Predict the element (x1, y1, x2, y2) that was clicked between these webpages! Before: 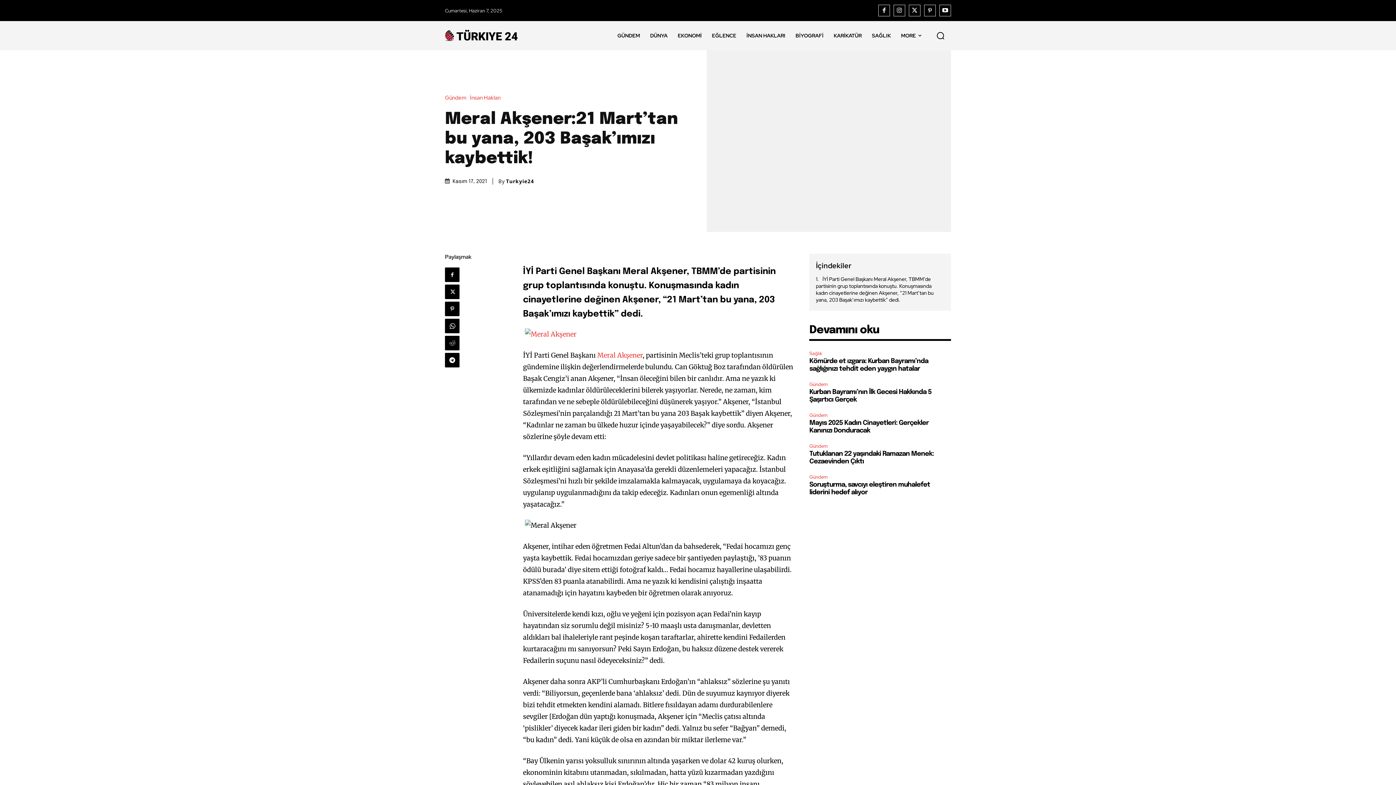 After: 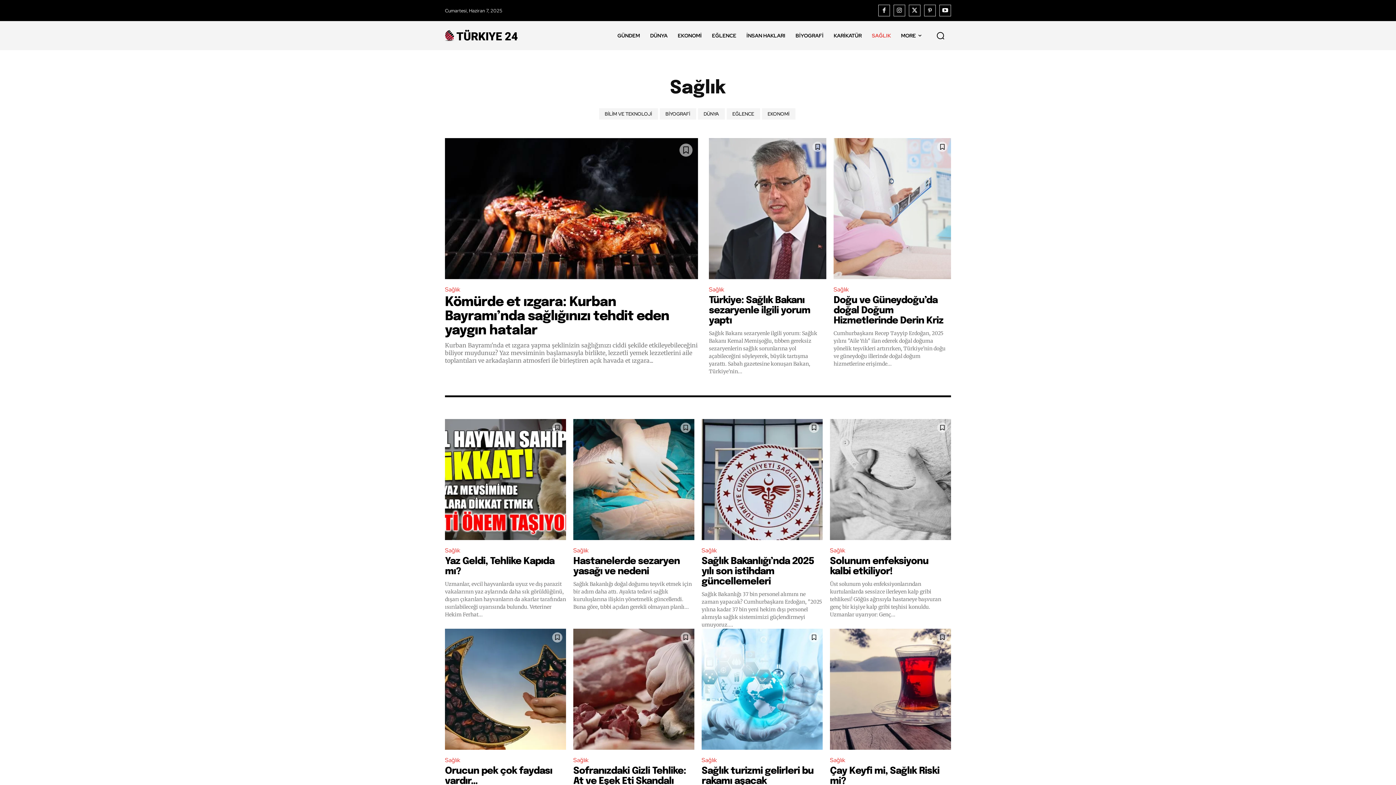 Action: label: Sağlık bbox: (809, 349, 824, 357)